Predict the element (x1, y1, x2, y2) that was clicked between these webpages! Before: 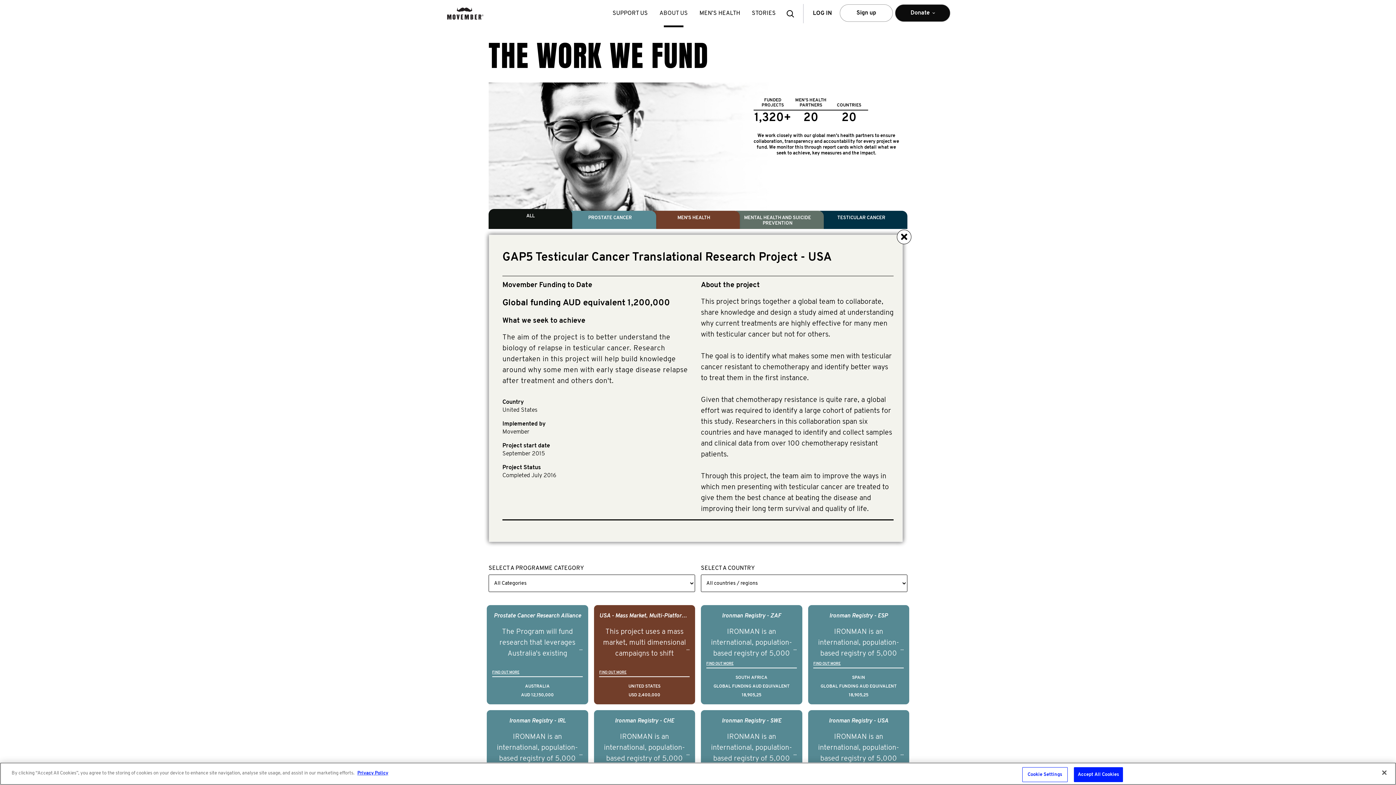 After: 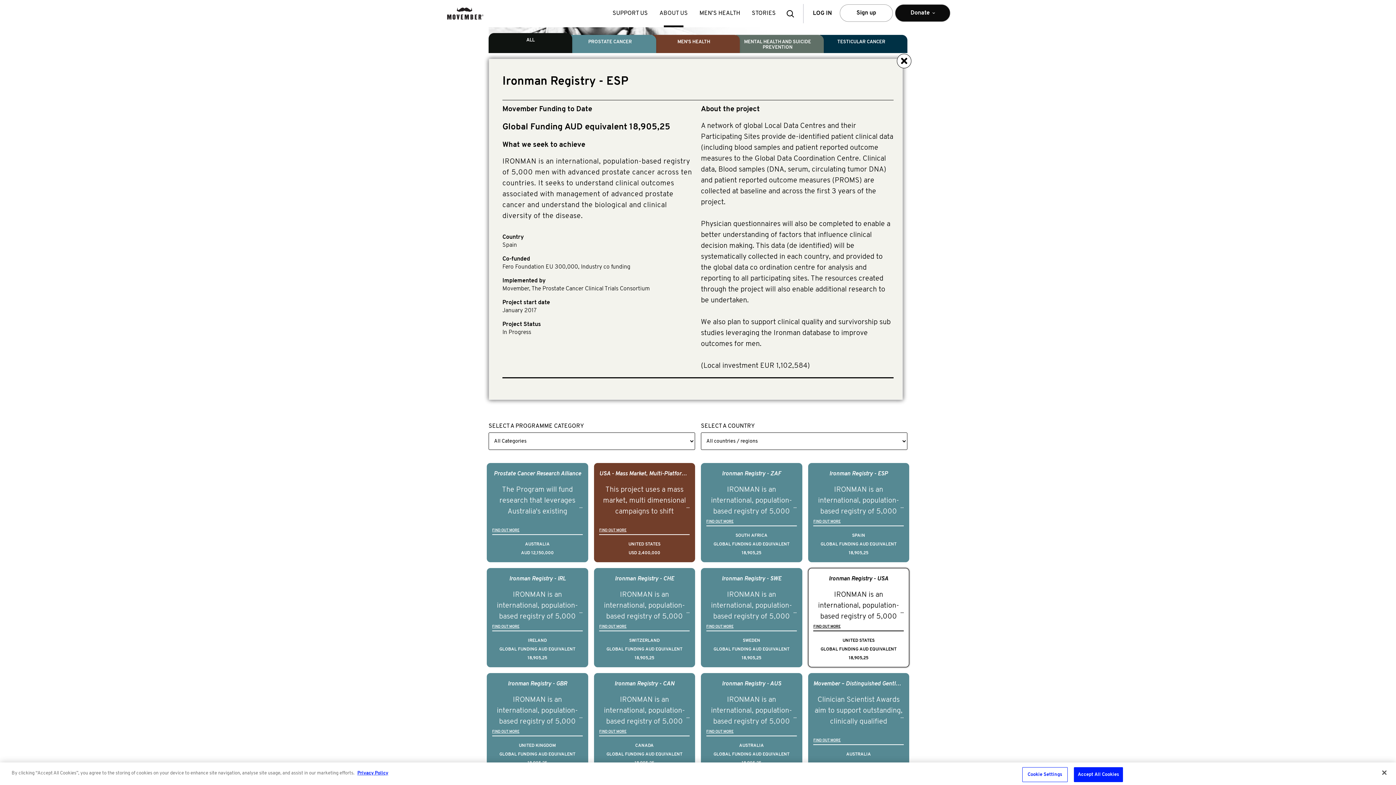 Action: label: Ironman Registry - ESP

IRONMAN is an international, population-based registry of 5,000 men with advanced prostate cancer across ten countries. It seeks to understand clinical outcomes associated with management of advanced prostate cancer and understand the biological and clinical diversity of the disease.

FIND OUT MORE
SPAIN
GLOBAL FUNDING AUD EQUIVALENT 18,905,25 bbox: (808, 605, 909, 704)